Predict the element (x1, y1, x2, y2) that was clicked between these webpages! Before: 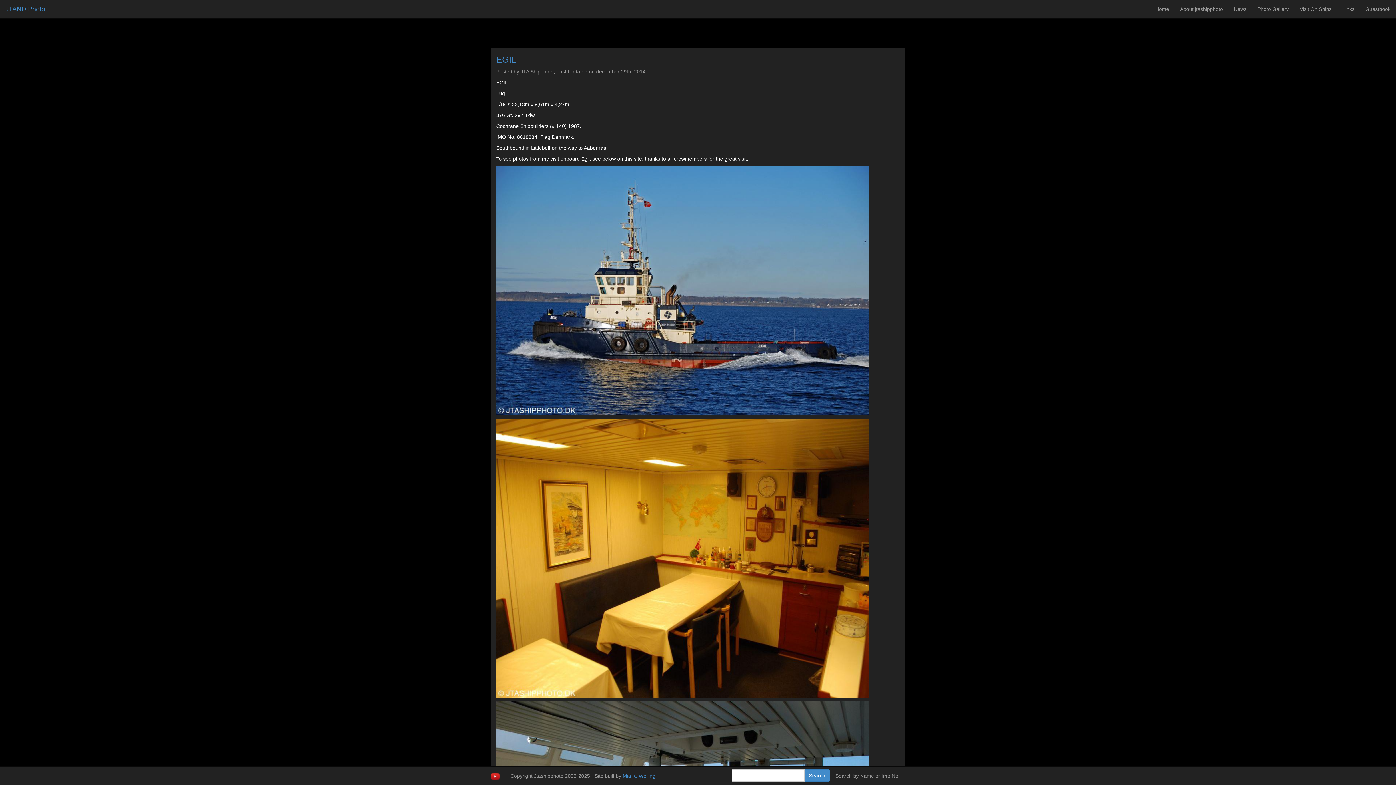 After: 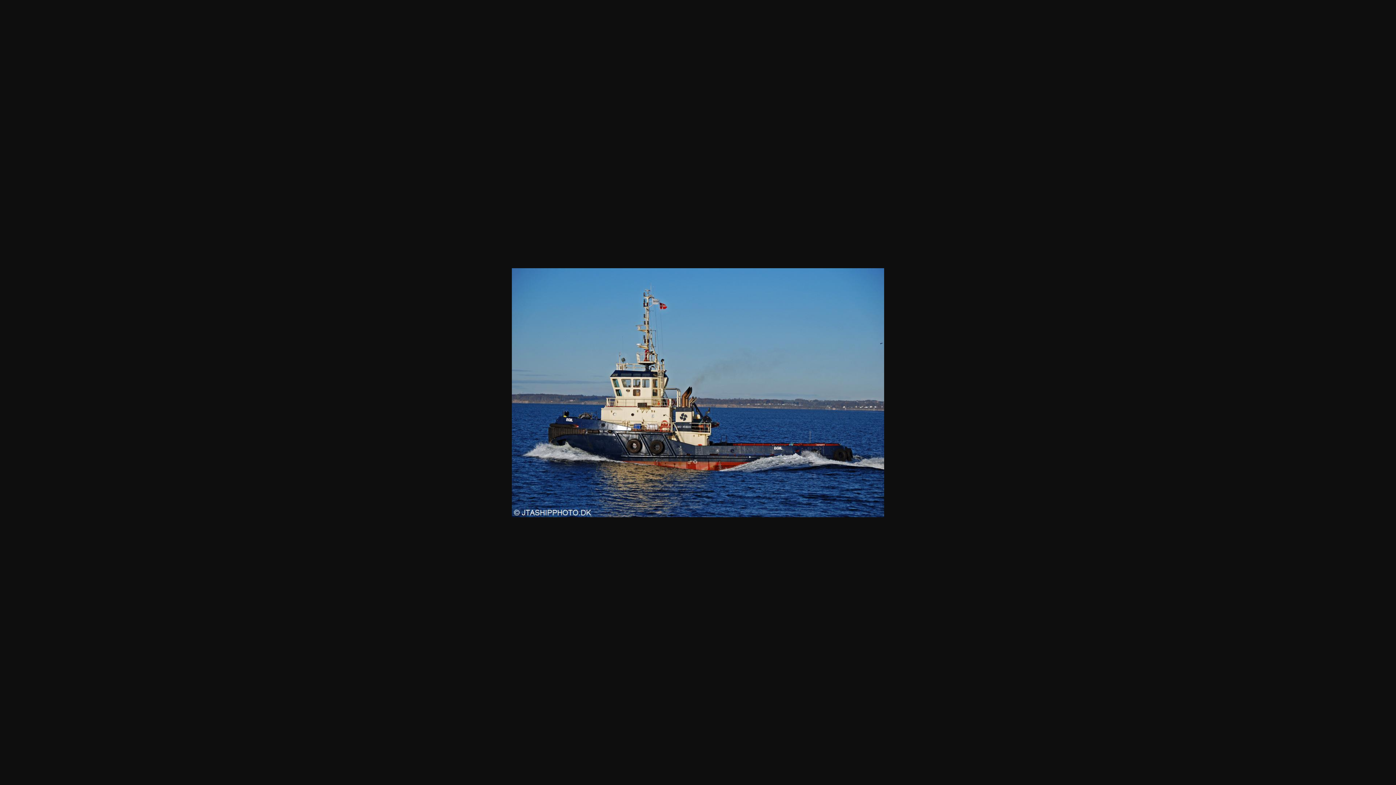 Action: bbox: (496, 287, 868, 293)